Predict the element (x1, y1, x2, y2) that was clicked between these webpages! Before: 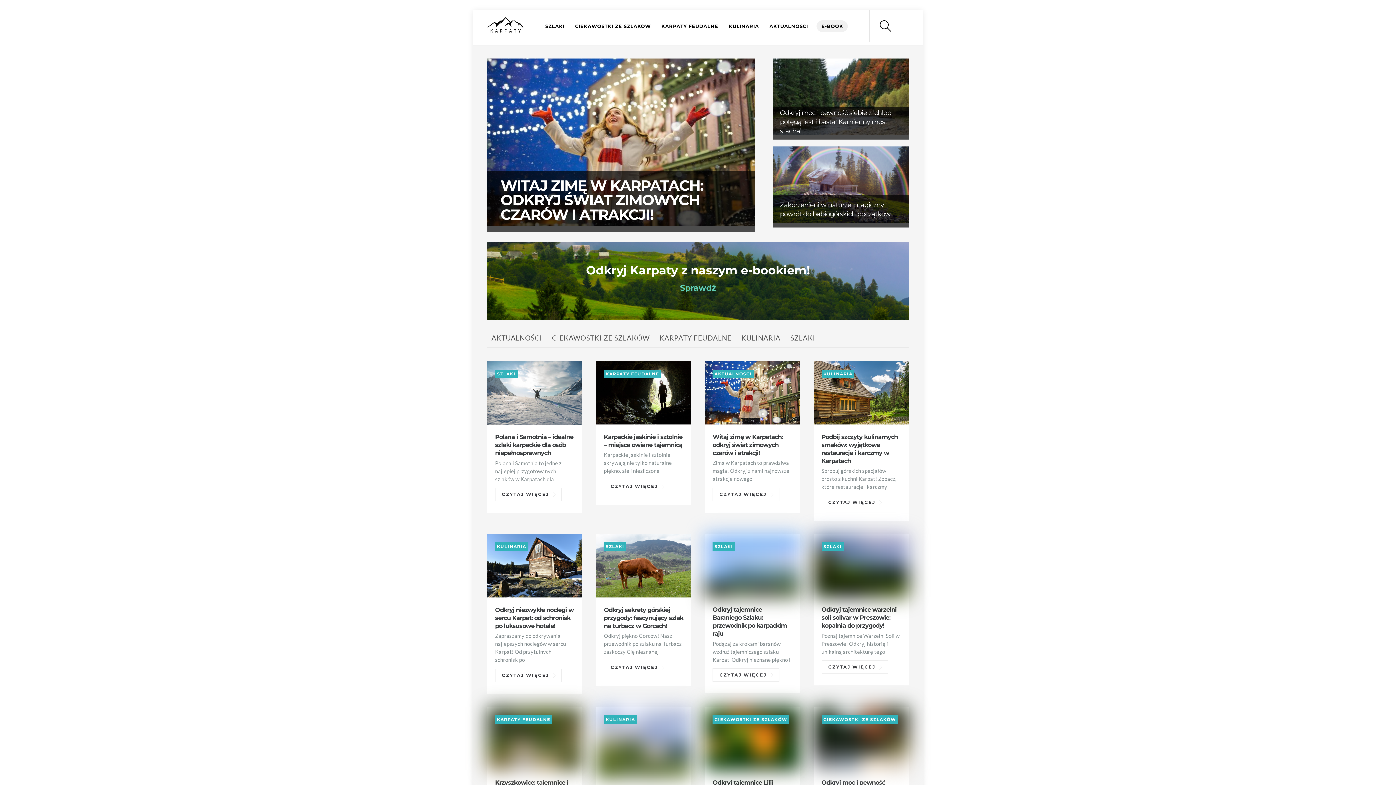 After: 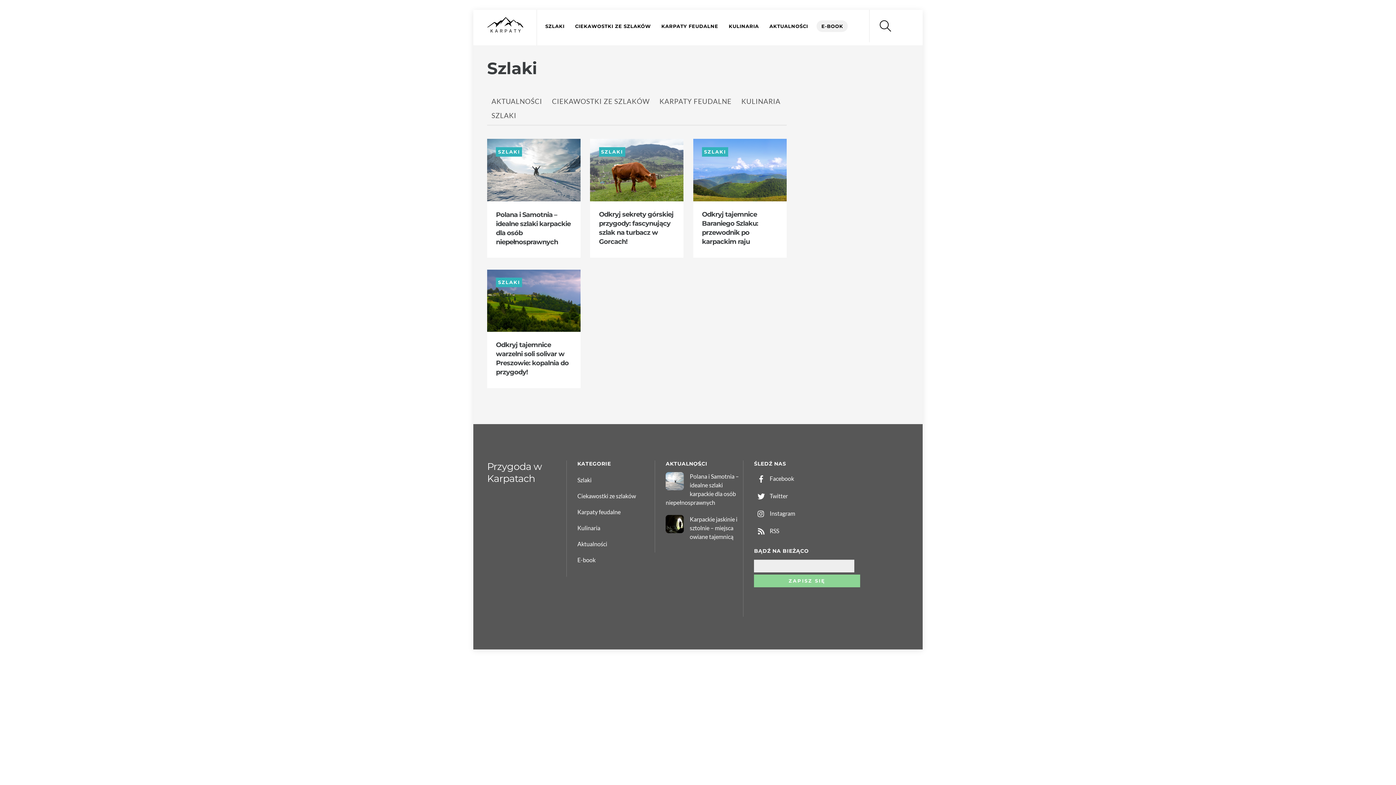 Action: label: SZLAKI bbox: (712, 542, 735, 551)